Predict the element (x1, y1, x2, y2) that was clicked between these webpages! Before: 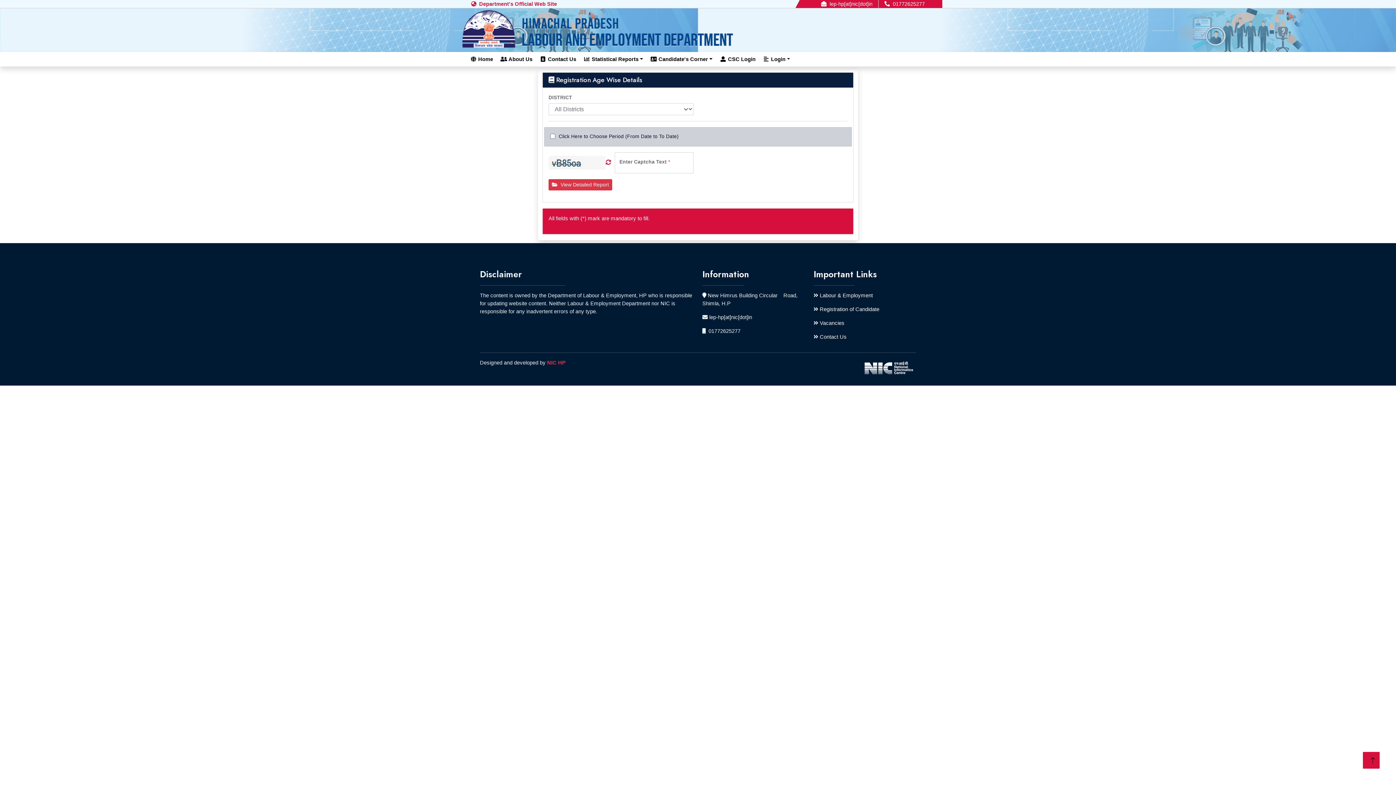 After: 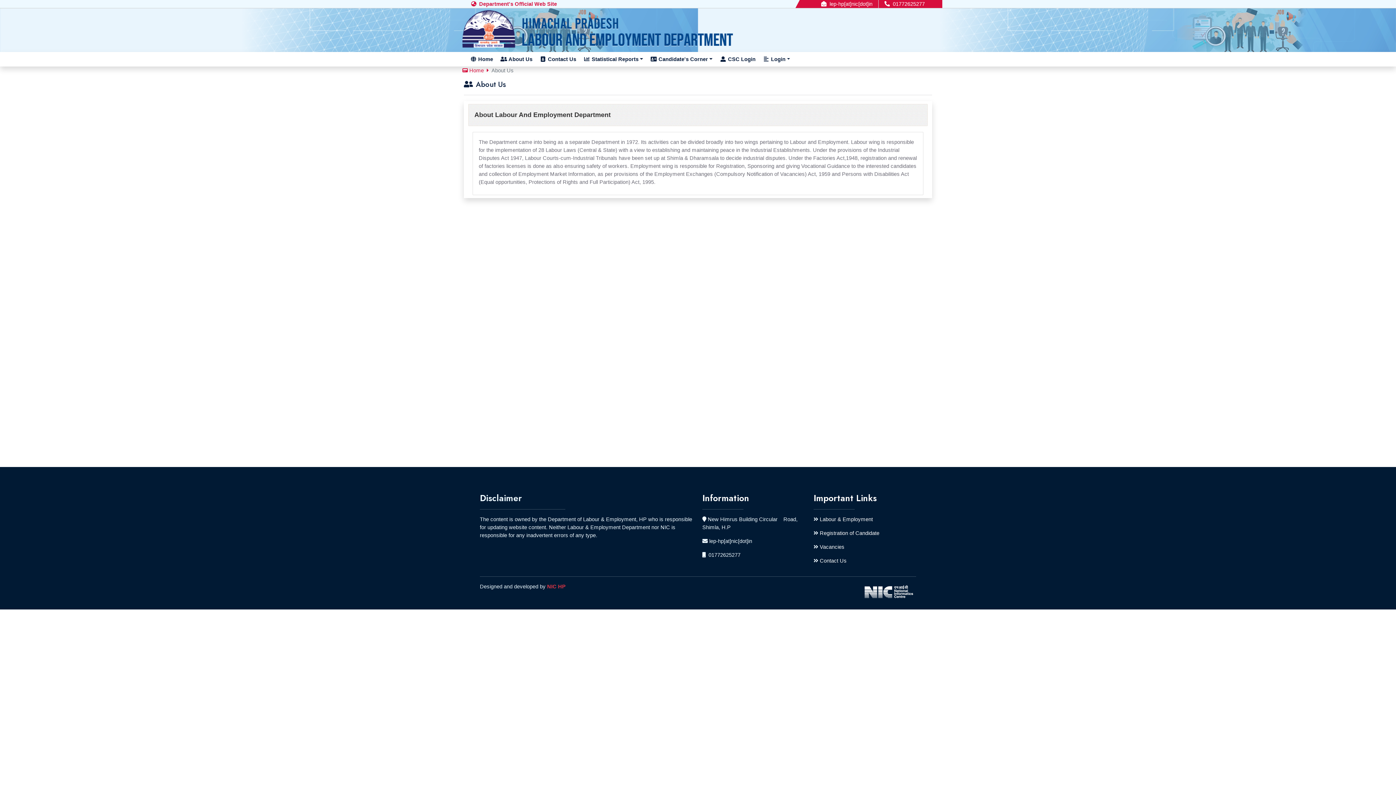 Action: bbox: (498, 53, 538, 65) label: About Us